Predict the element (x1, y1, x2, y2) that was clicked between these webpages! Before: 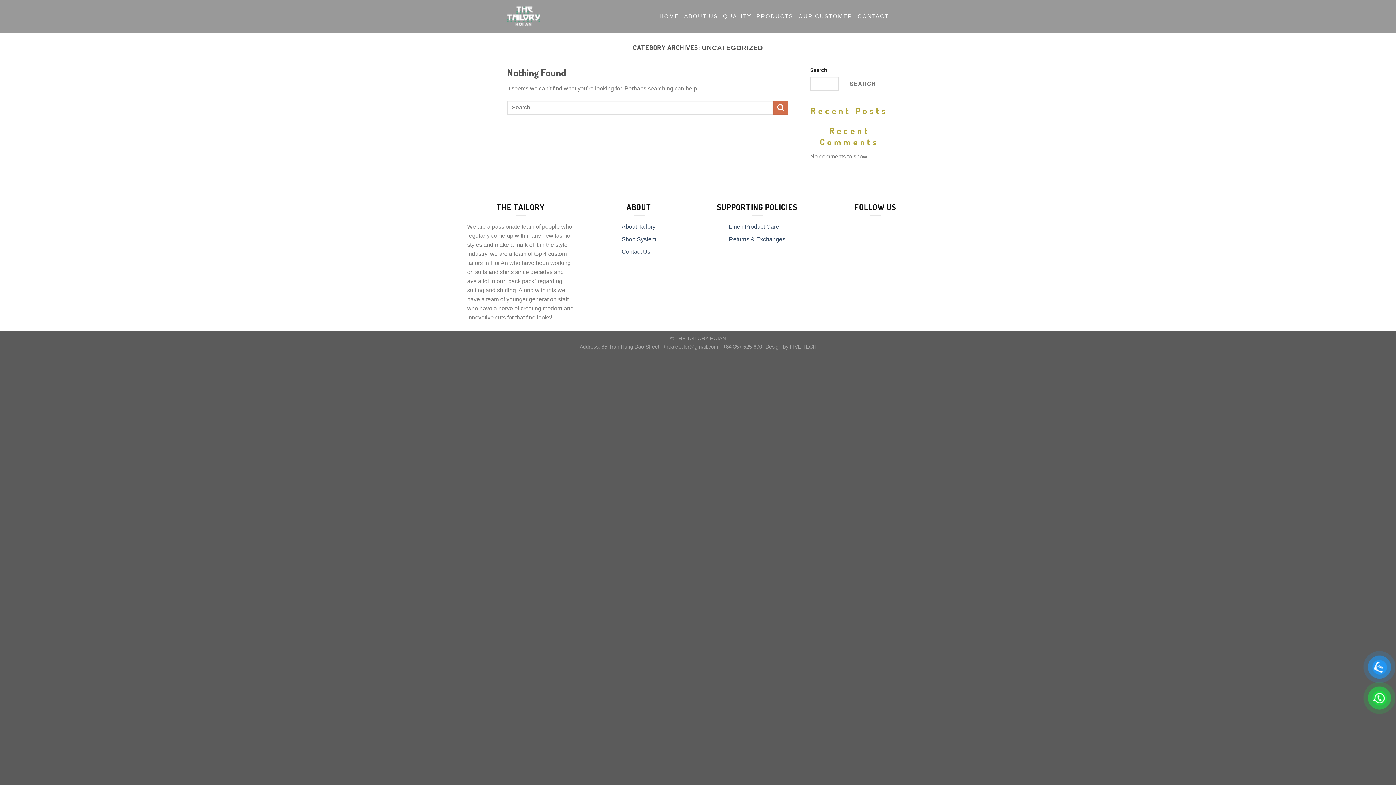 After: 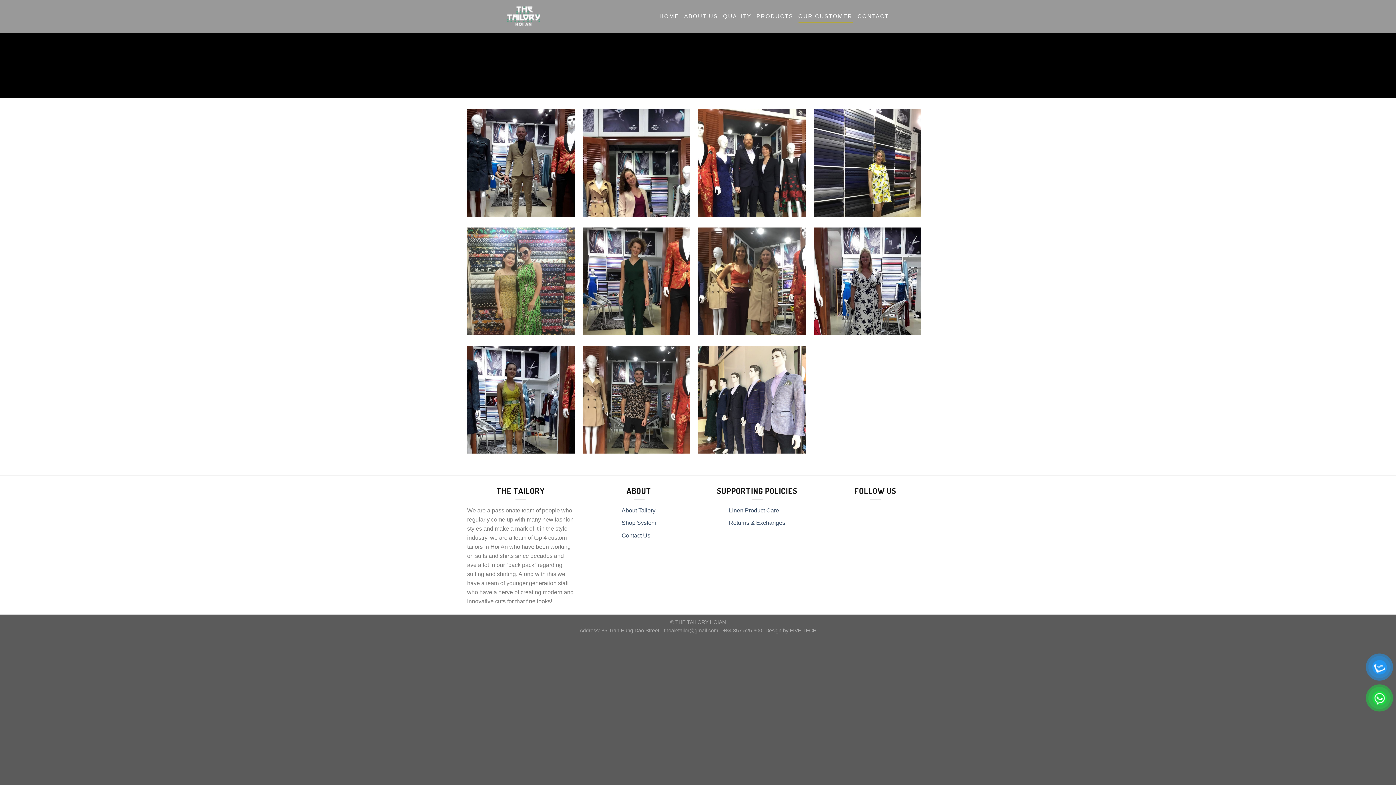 Action: bbox: (729, 236, 785, 242) label: Returns & Exchanges